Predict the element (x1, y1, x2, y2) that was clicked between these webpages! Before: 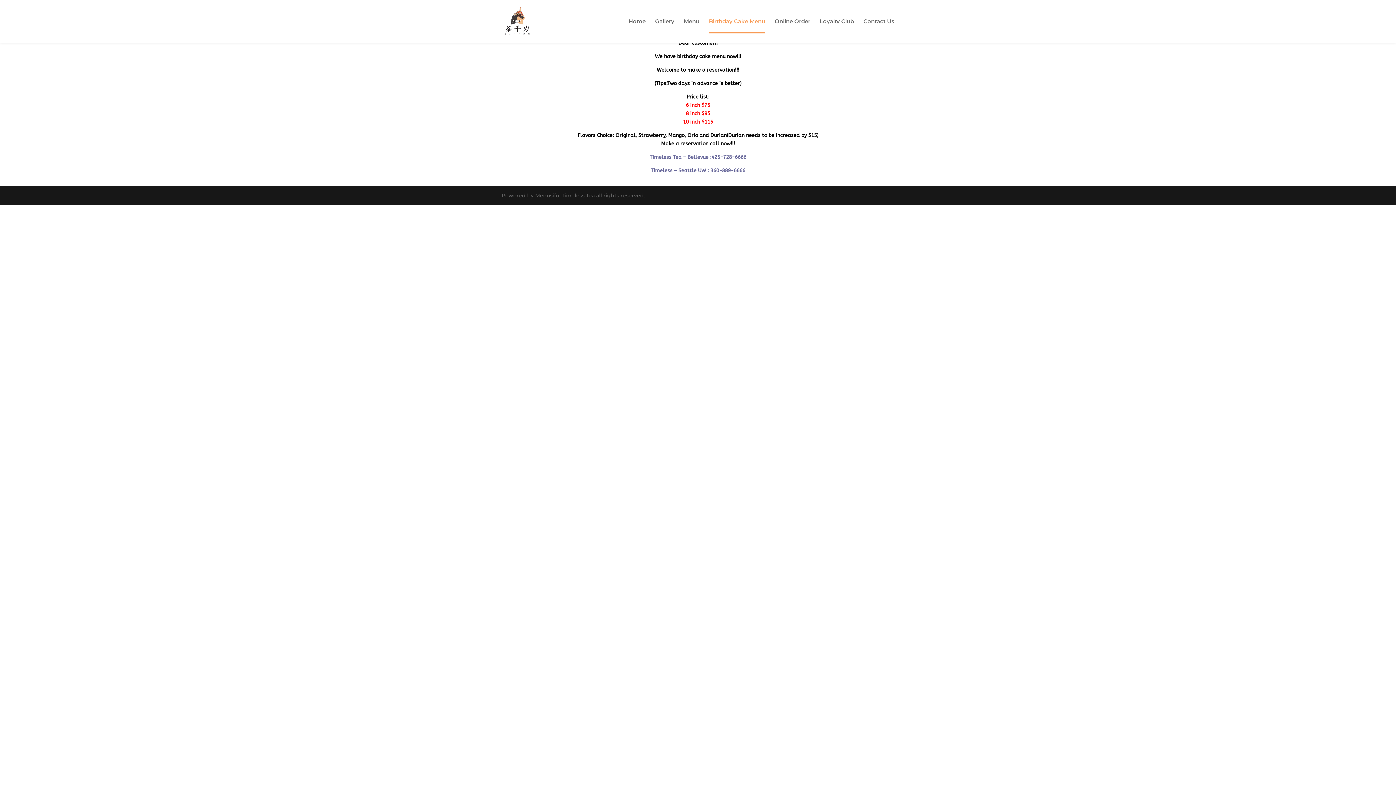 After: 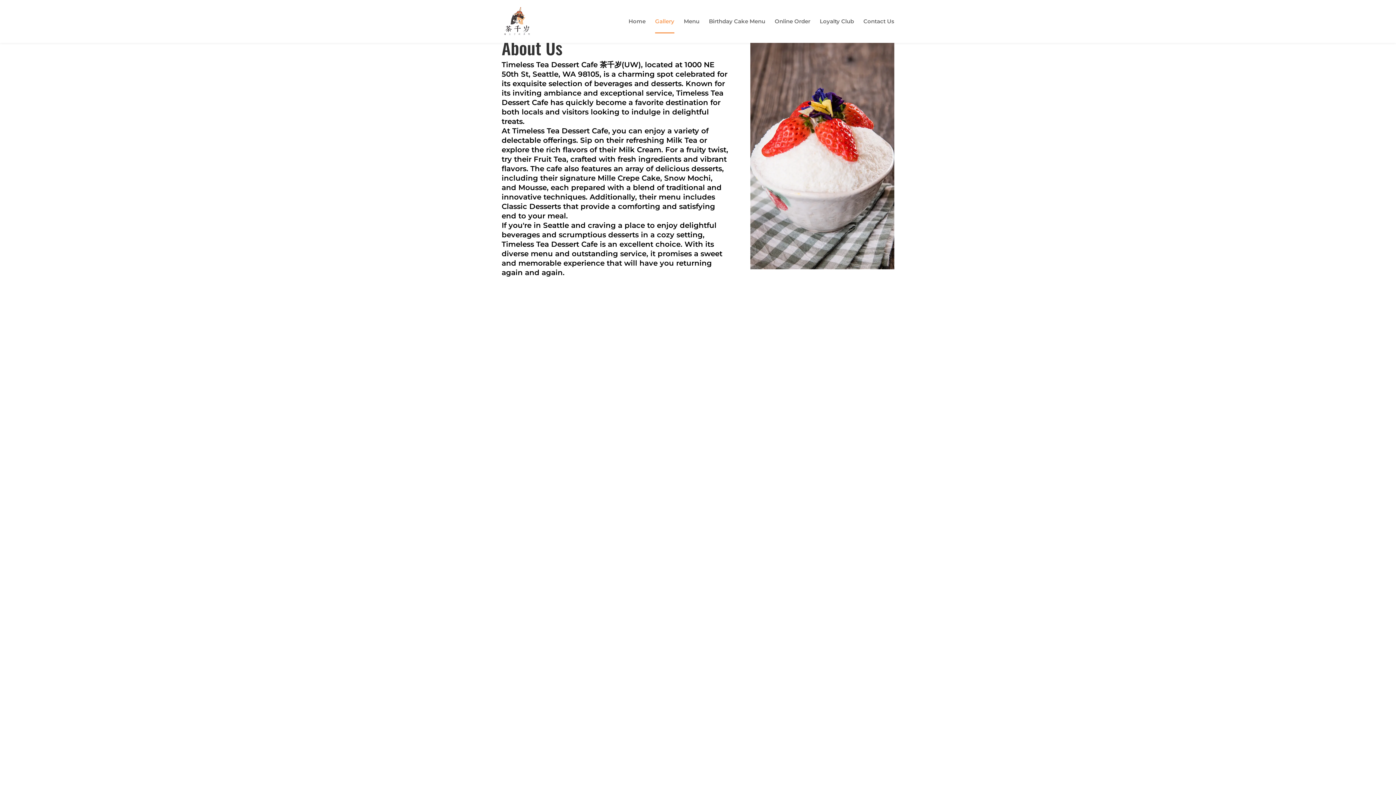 Action: label: Gallery bbox: (655, 18, 674, 42)